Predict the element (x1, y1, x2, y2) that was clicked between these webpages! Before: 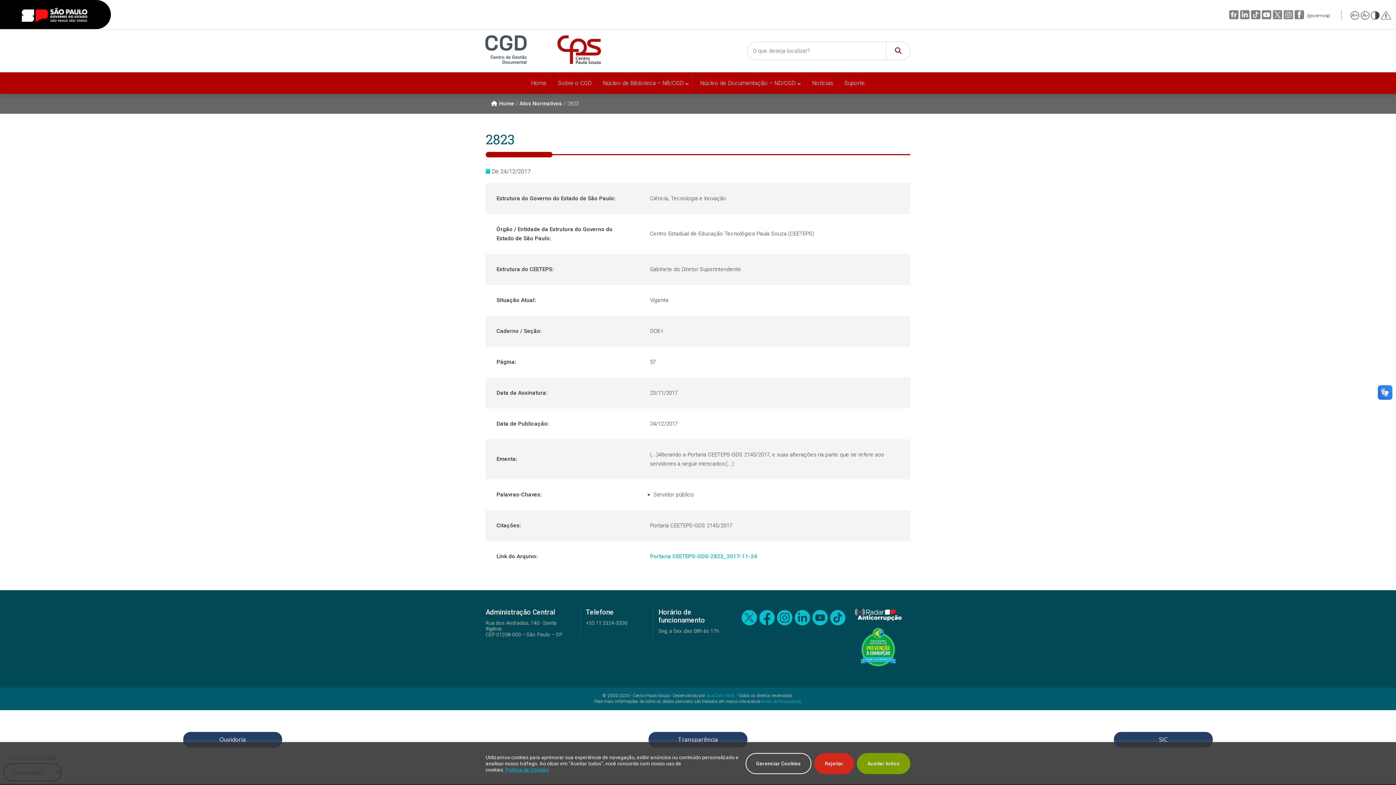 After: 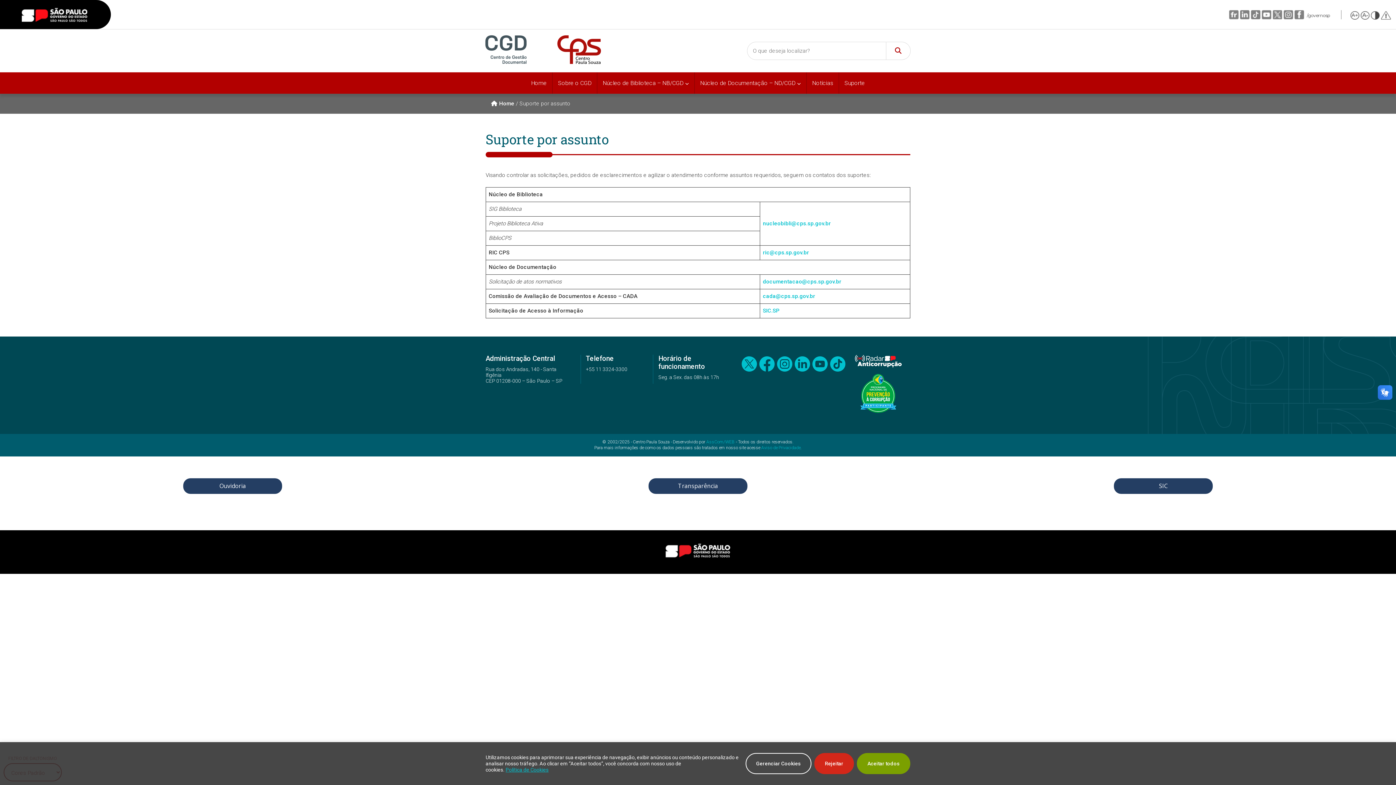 Action: bbox: (839, 72, 870, 93) label: Suporte